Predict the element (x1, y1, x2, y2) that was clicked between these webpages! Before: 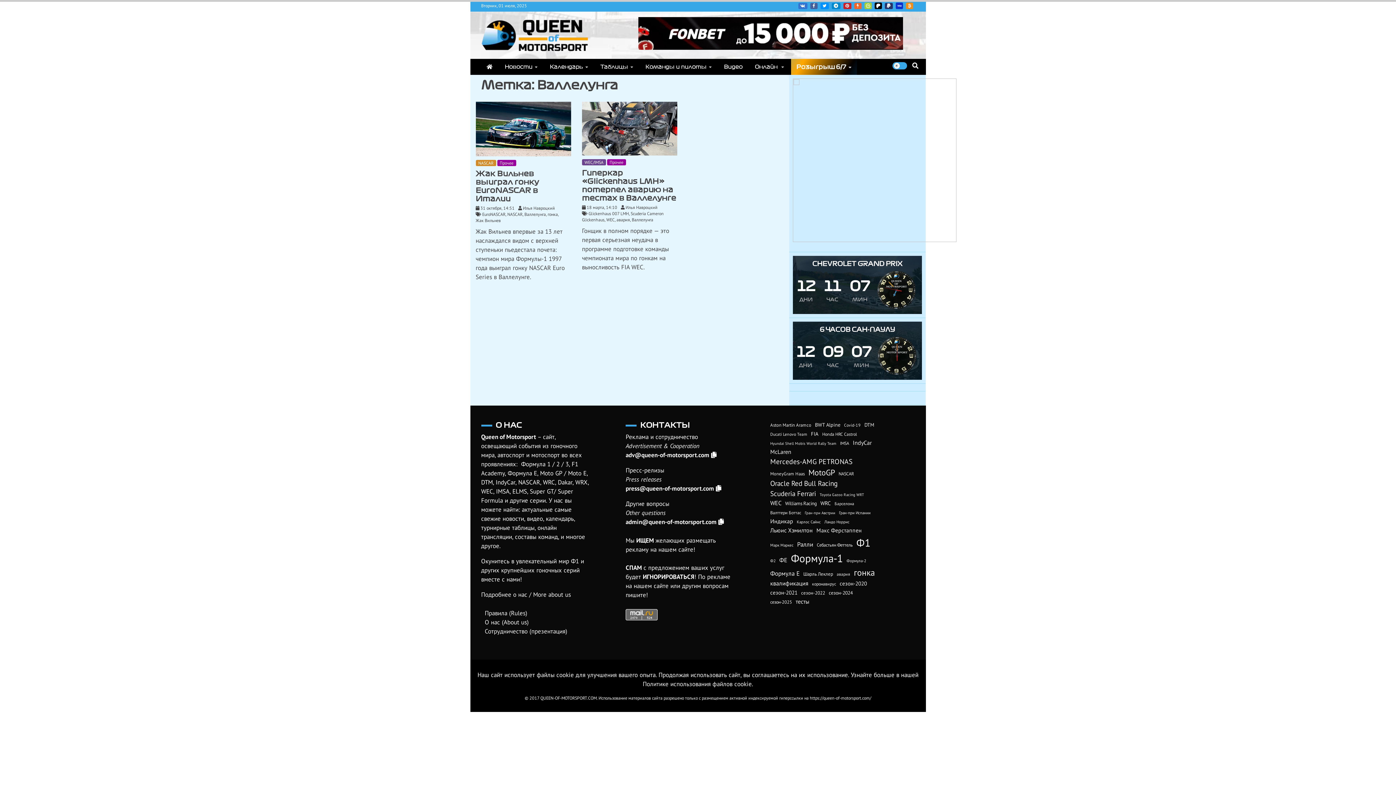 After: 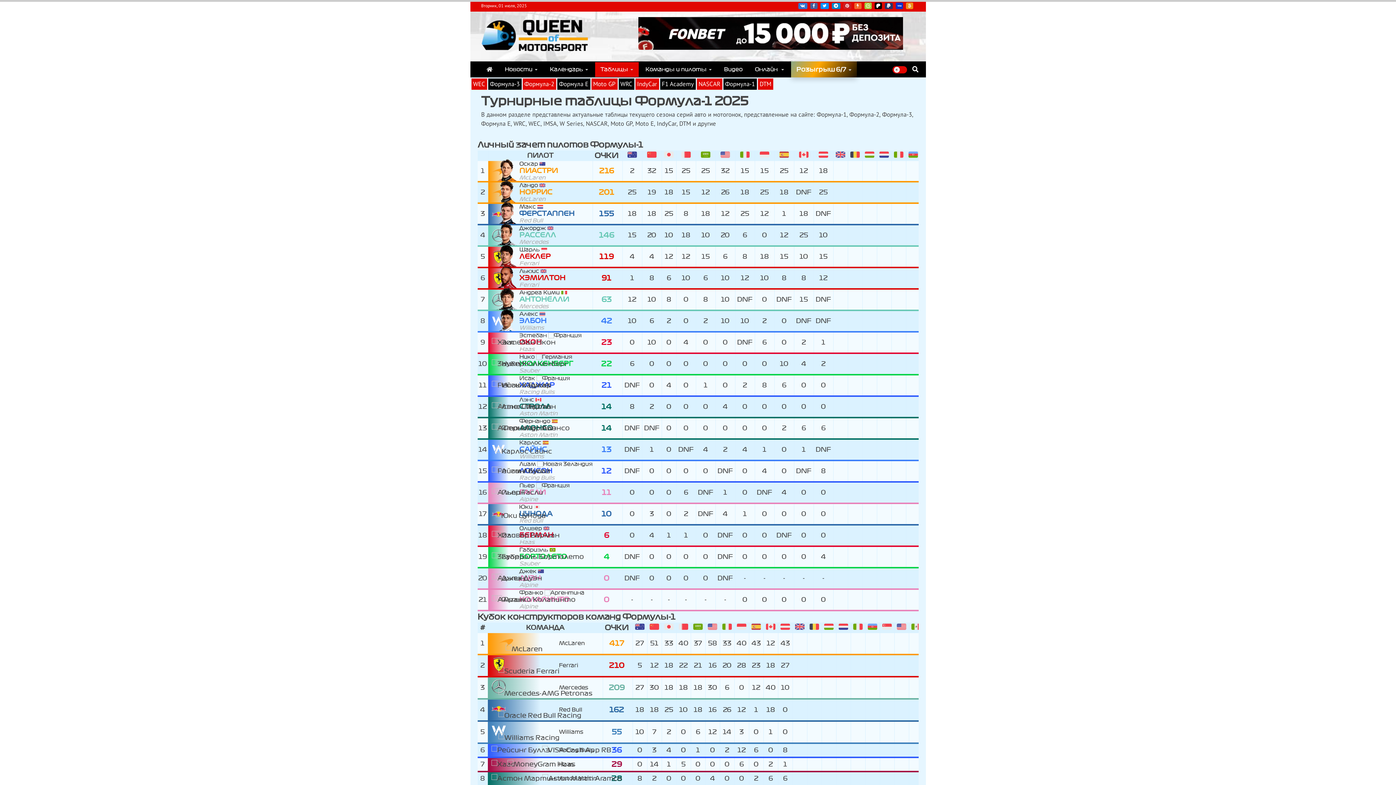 Action: bbox: (595, 59, 638, 74) label: Таблицы